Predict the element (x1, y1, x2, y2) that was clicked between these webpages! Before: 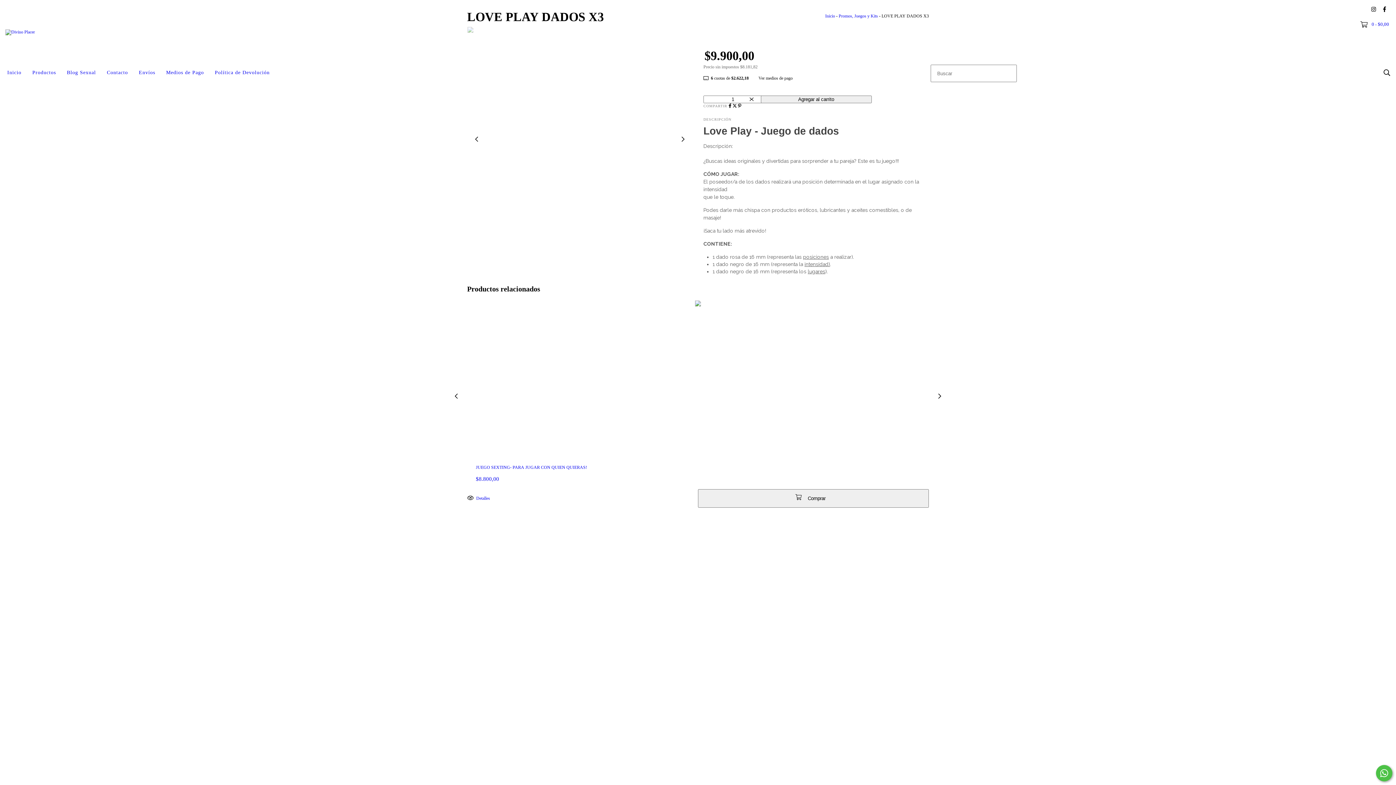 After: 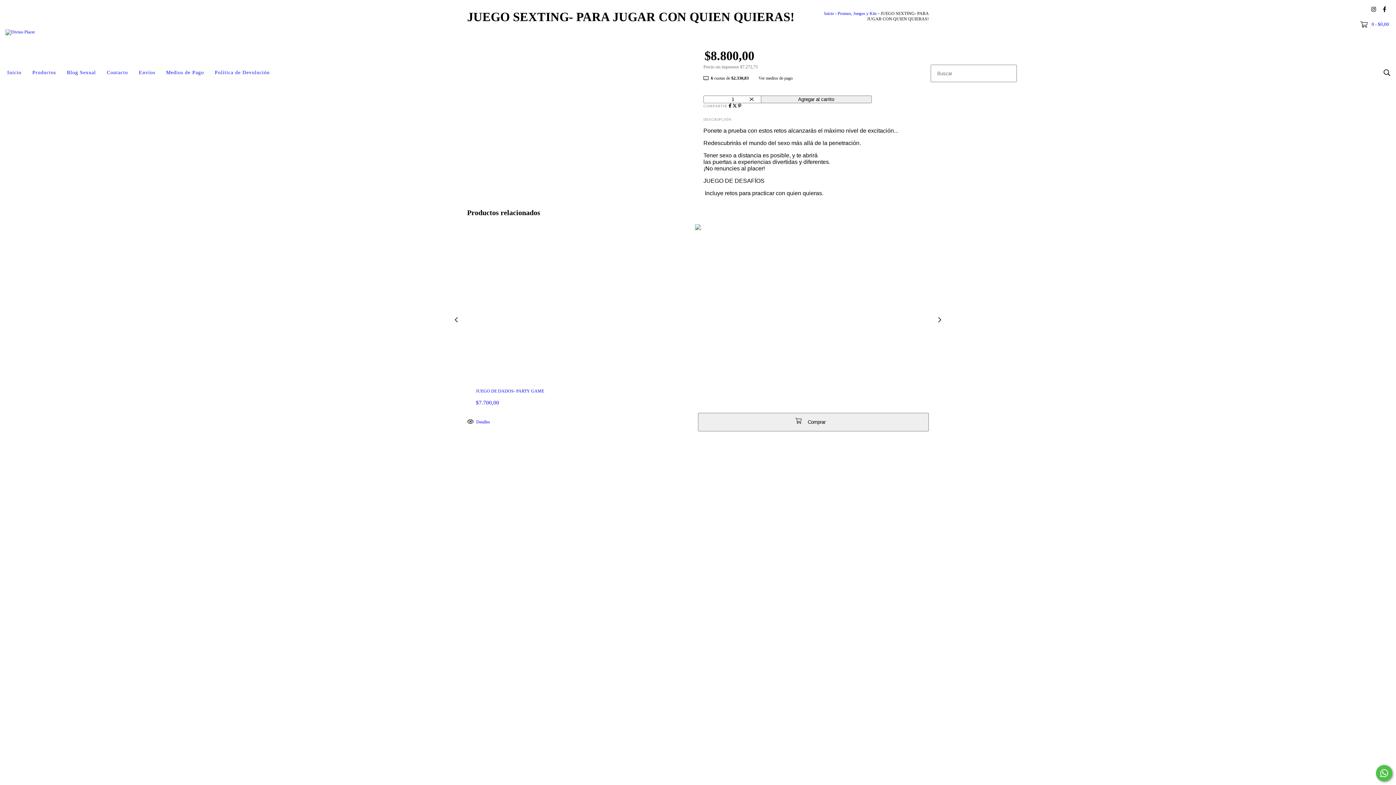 Action: bbox: (476, 476, 920, 482) label: $8.800,00